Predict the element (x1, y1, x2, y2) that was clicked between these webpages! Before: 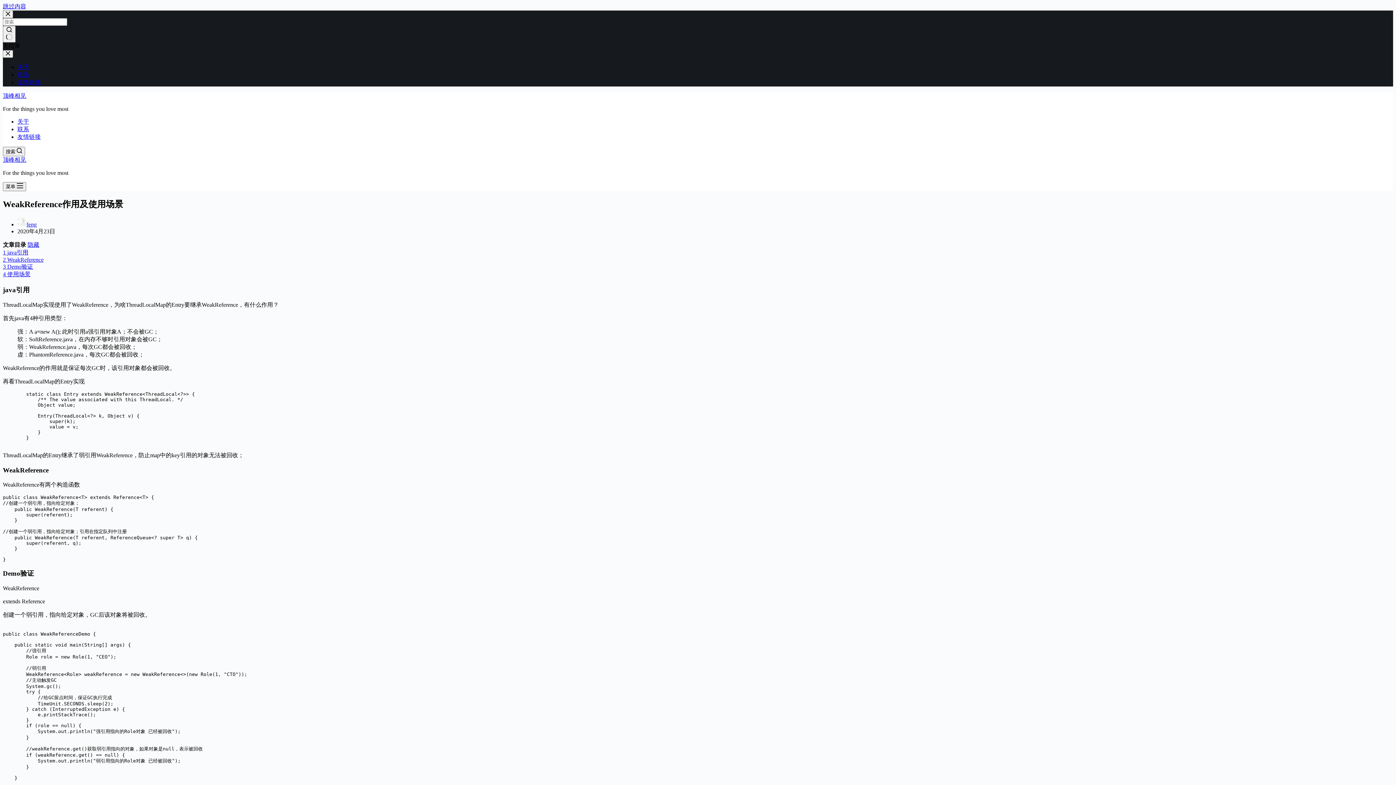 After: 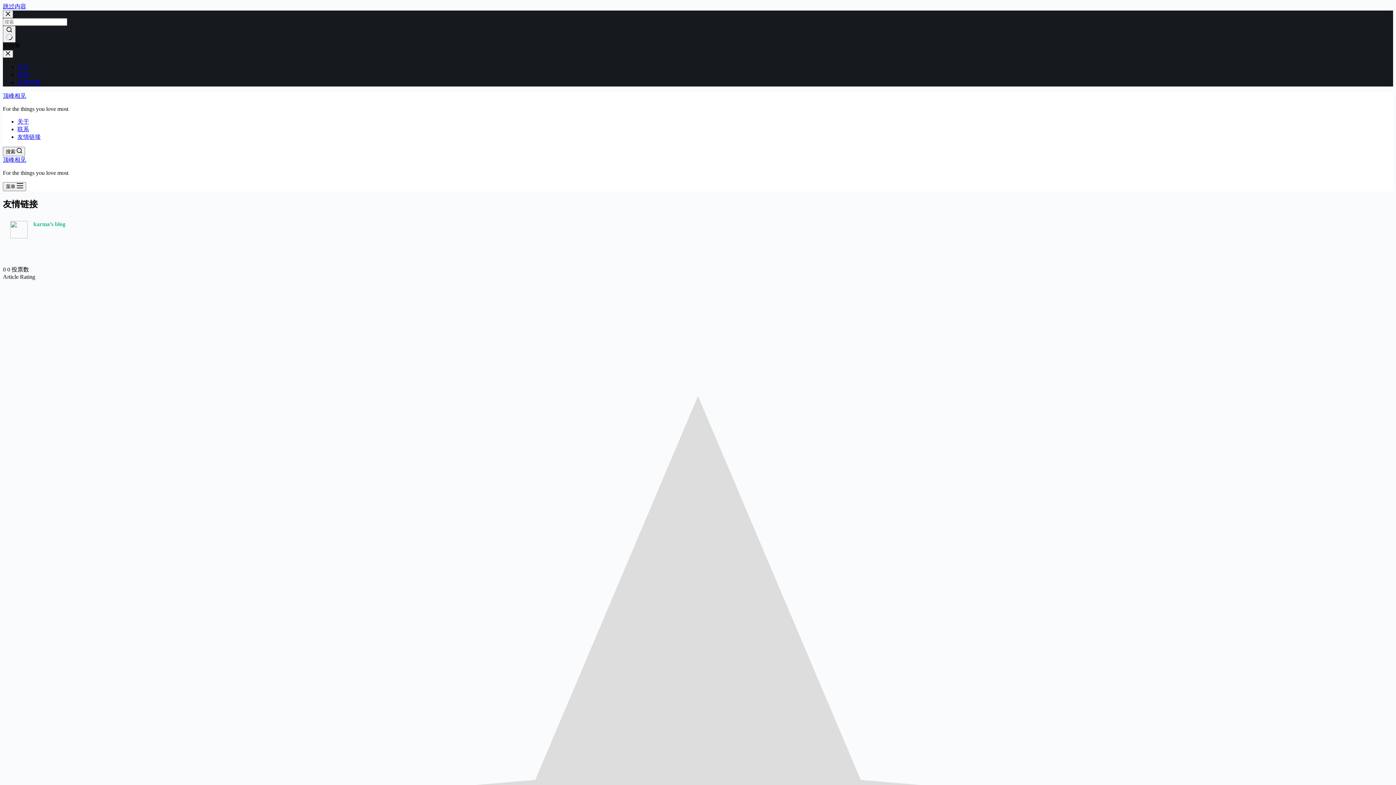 Action: label: 友情链接 bbox: (17, 79, 40, 85)